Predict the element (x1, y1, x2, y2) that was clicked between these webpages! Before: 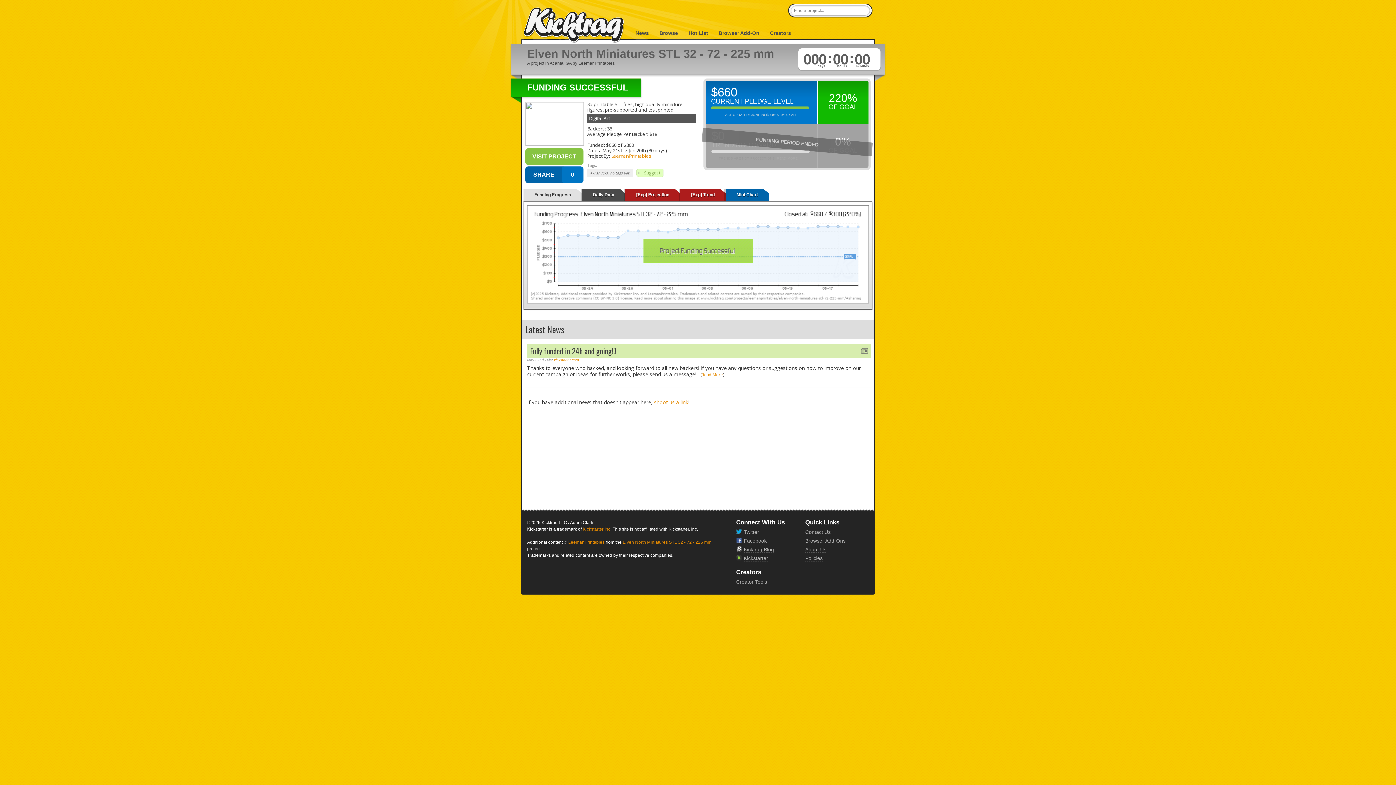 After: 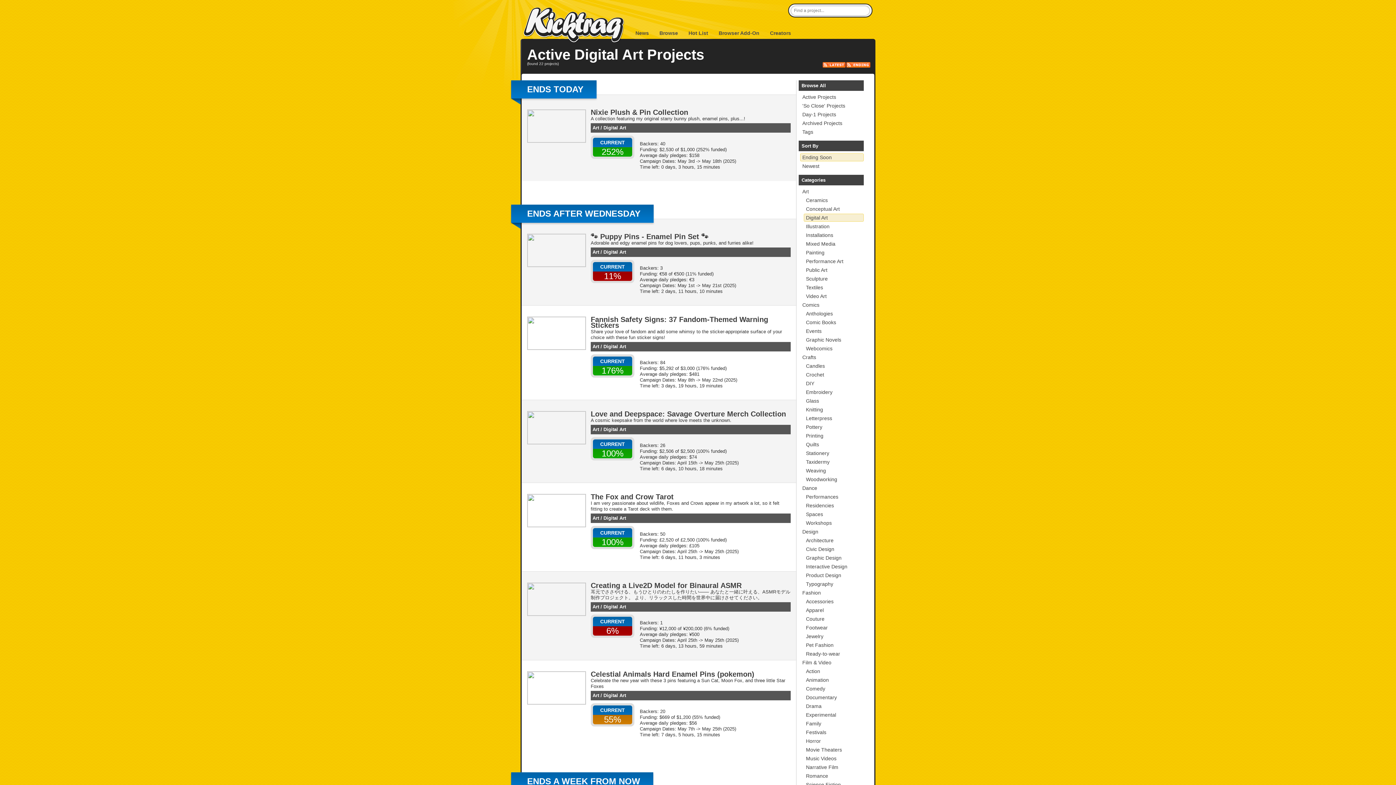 Action: bbox: (589, 115, 609, 121) label: Digital Art